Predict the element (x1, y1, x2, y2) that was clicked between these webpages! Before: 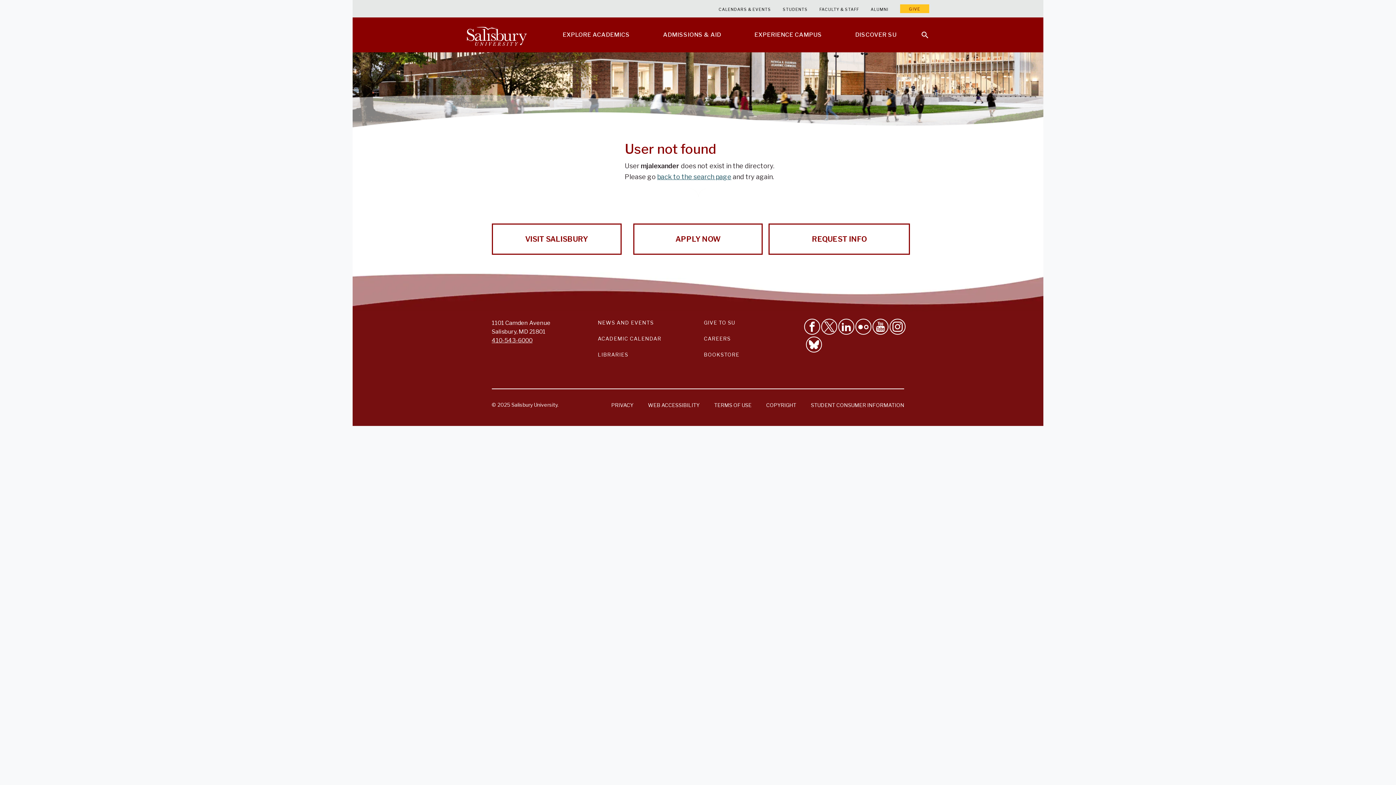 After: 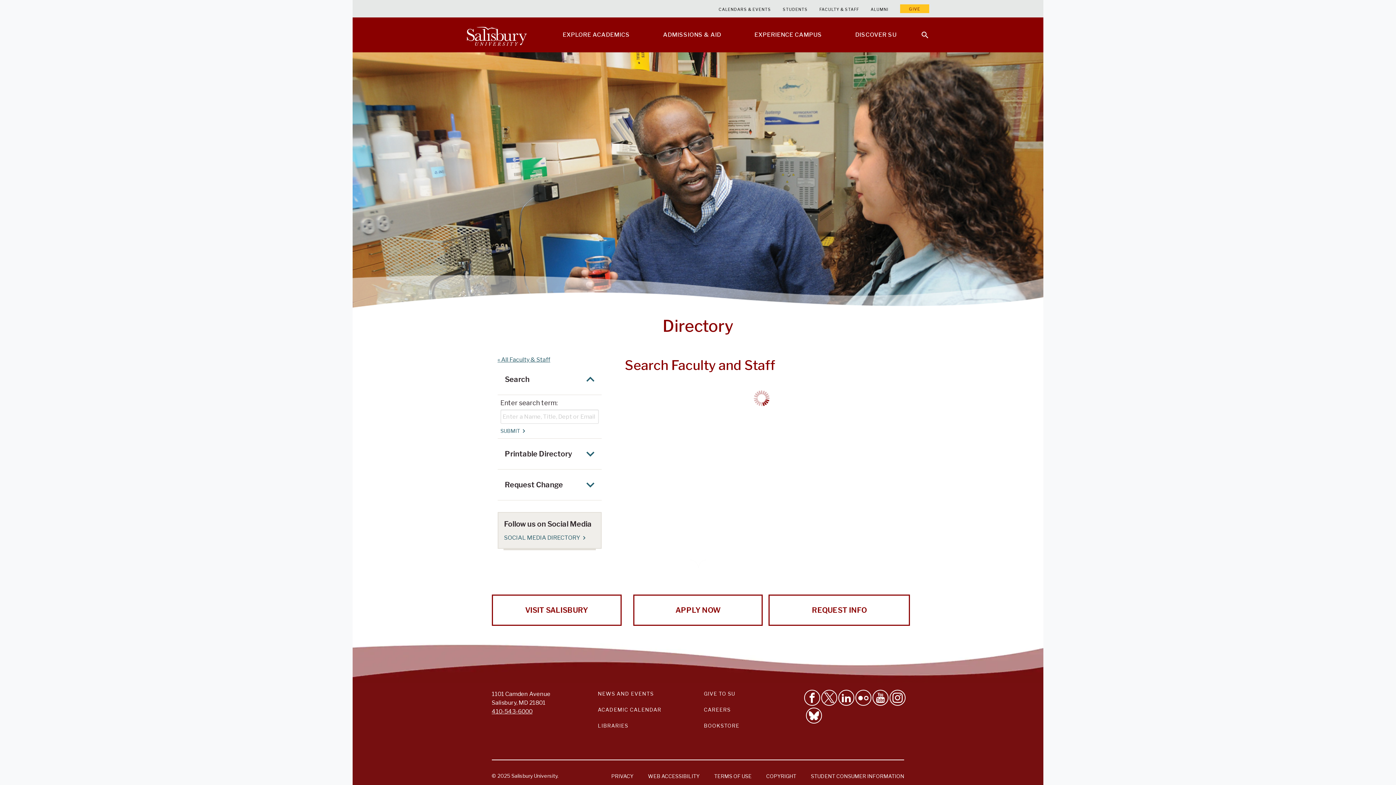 Action: bbox: (657, 168, 731, 185) label: back to the search page